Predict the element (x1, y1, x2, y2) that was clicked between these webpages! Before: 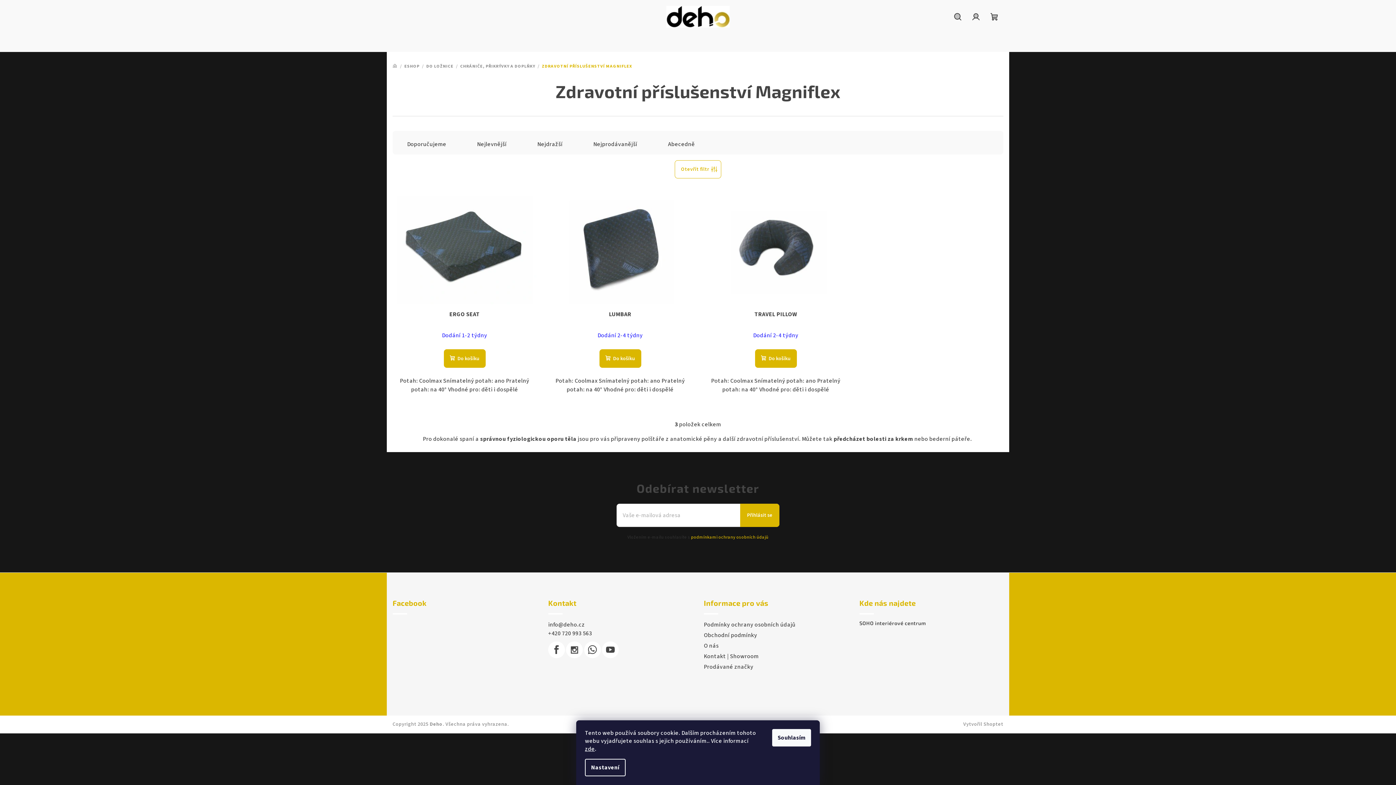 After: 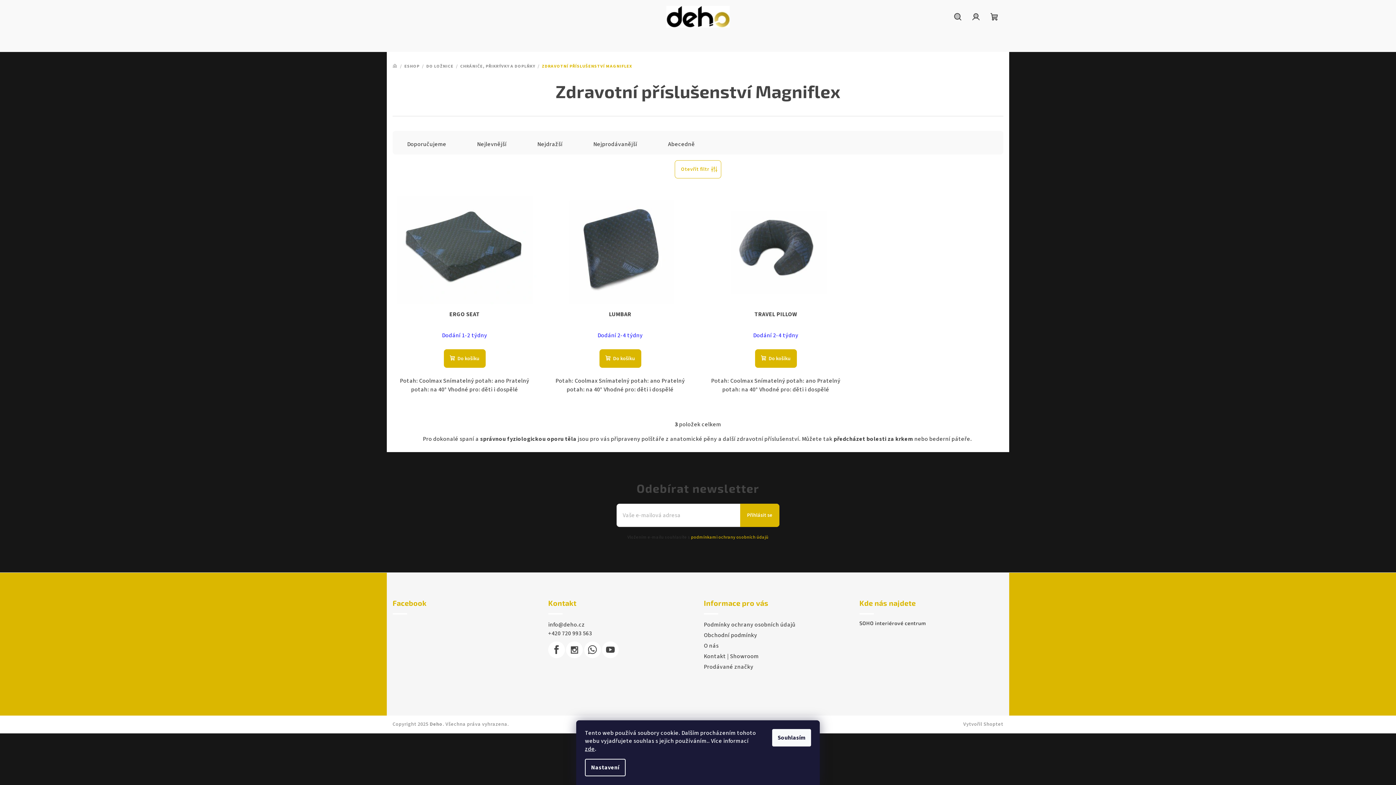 Action: bbox: (548, 620, 585, 628) label: info@deho.cz